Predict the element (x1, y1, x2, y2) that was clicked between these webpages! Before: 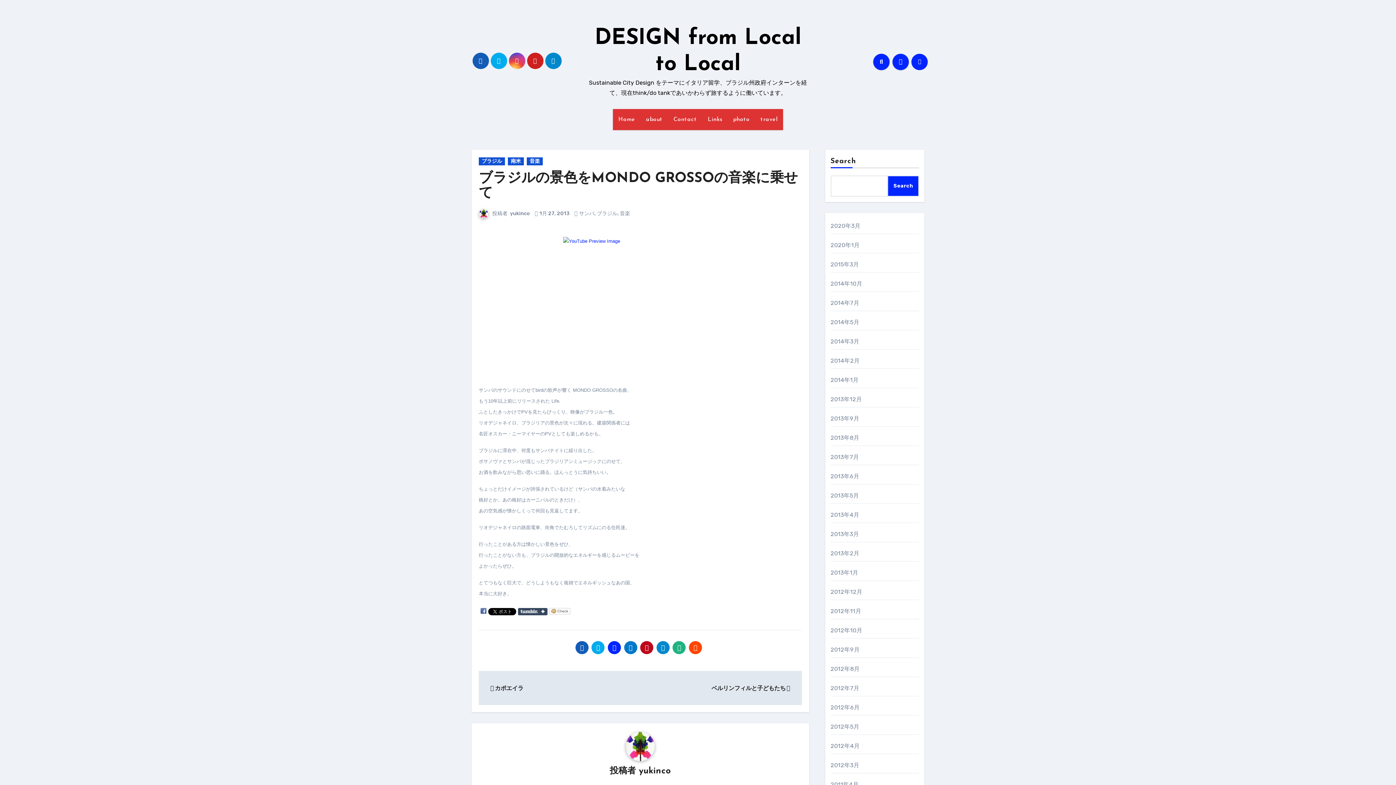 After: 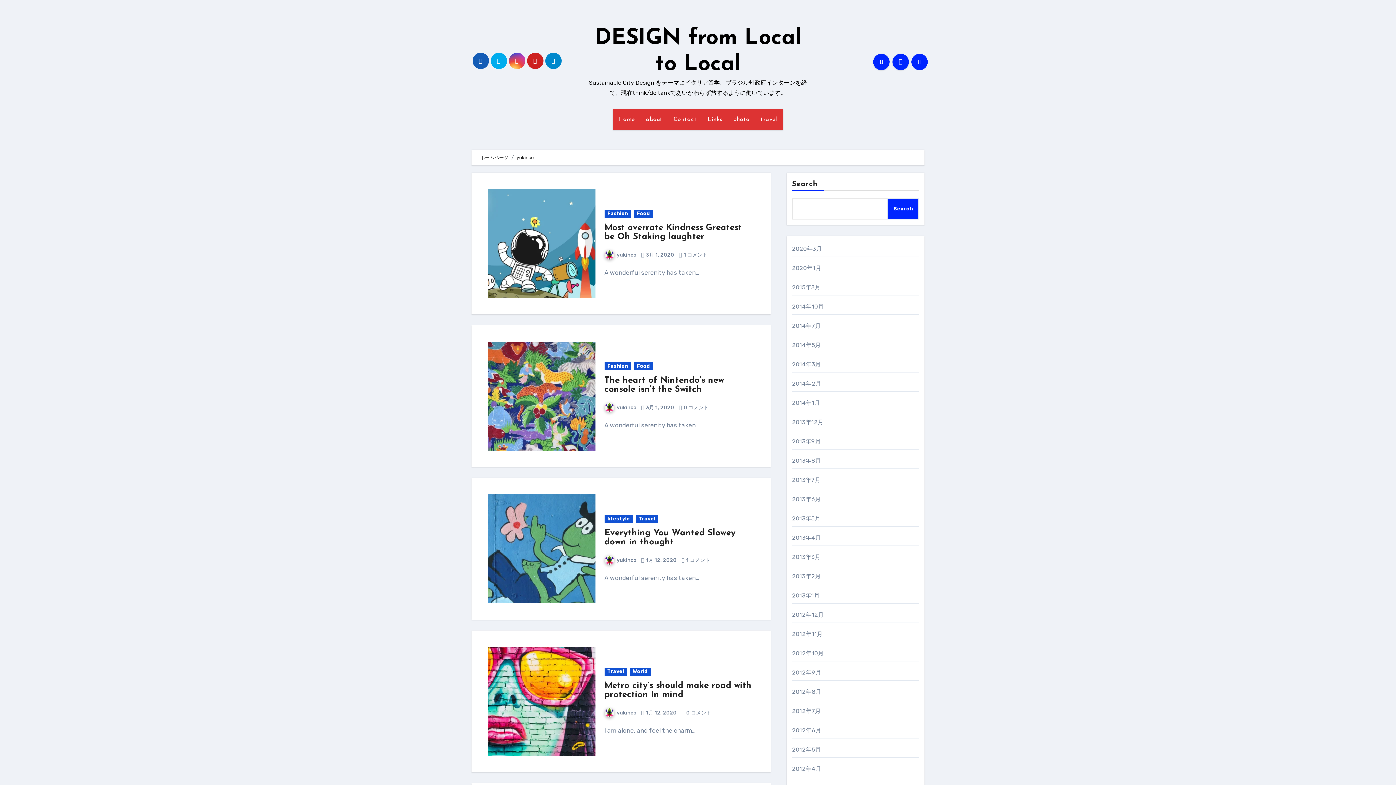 Action: bbox: (639, 767, 671, 776) label: yukinco